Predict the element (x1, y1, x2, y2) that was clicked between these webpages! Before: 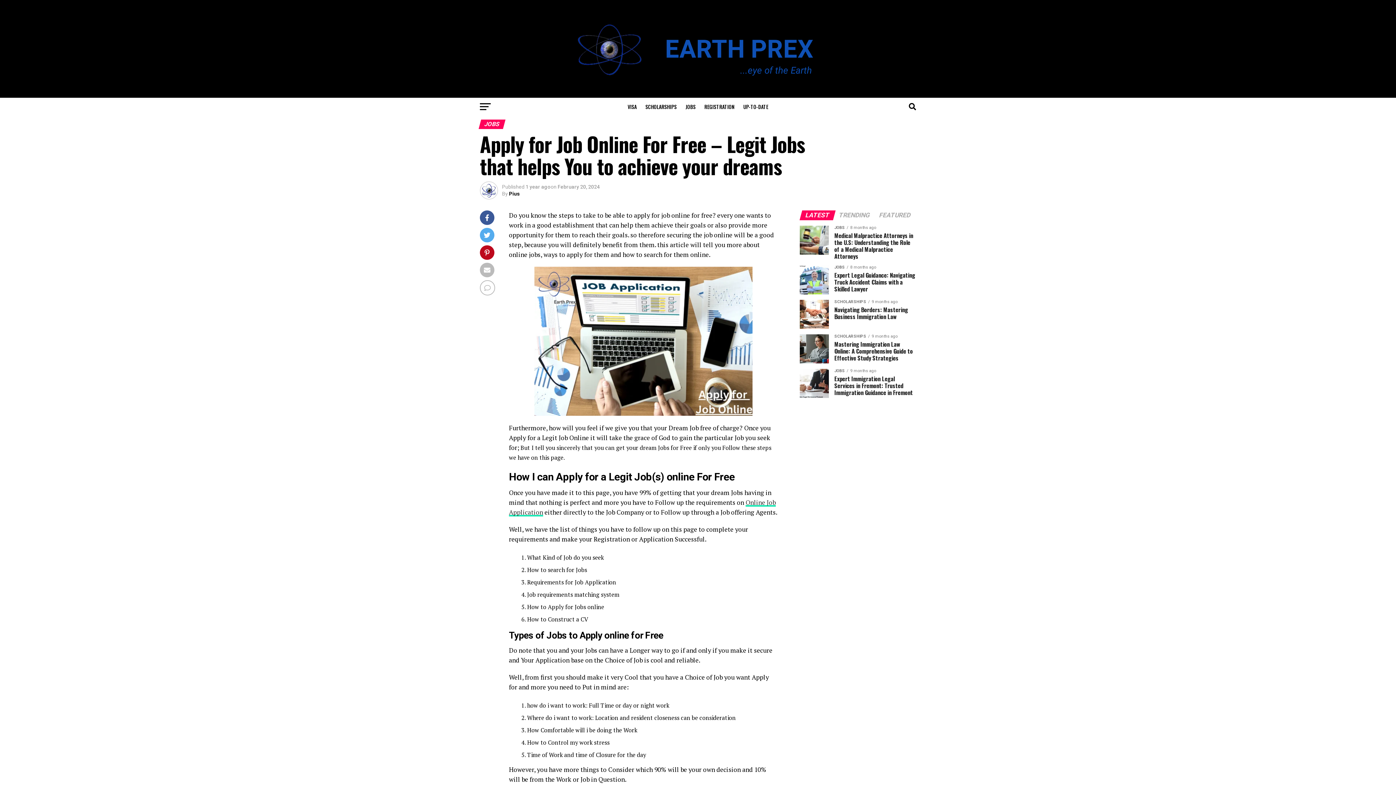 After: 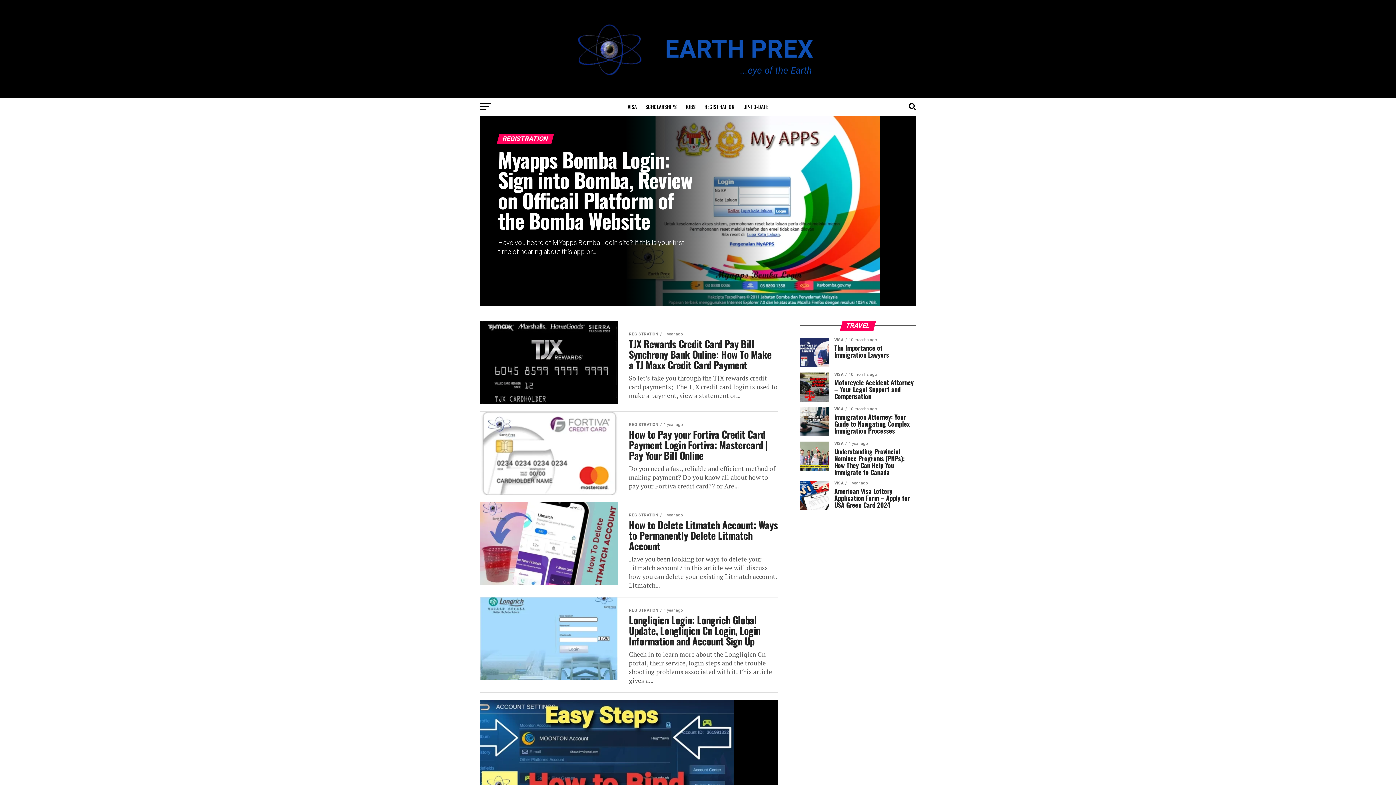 Action: bbox: (700, 97, 739, 115) label: REGISTRATION